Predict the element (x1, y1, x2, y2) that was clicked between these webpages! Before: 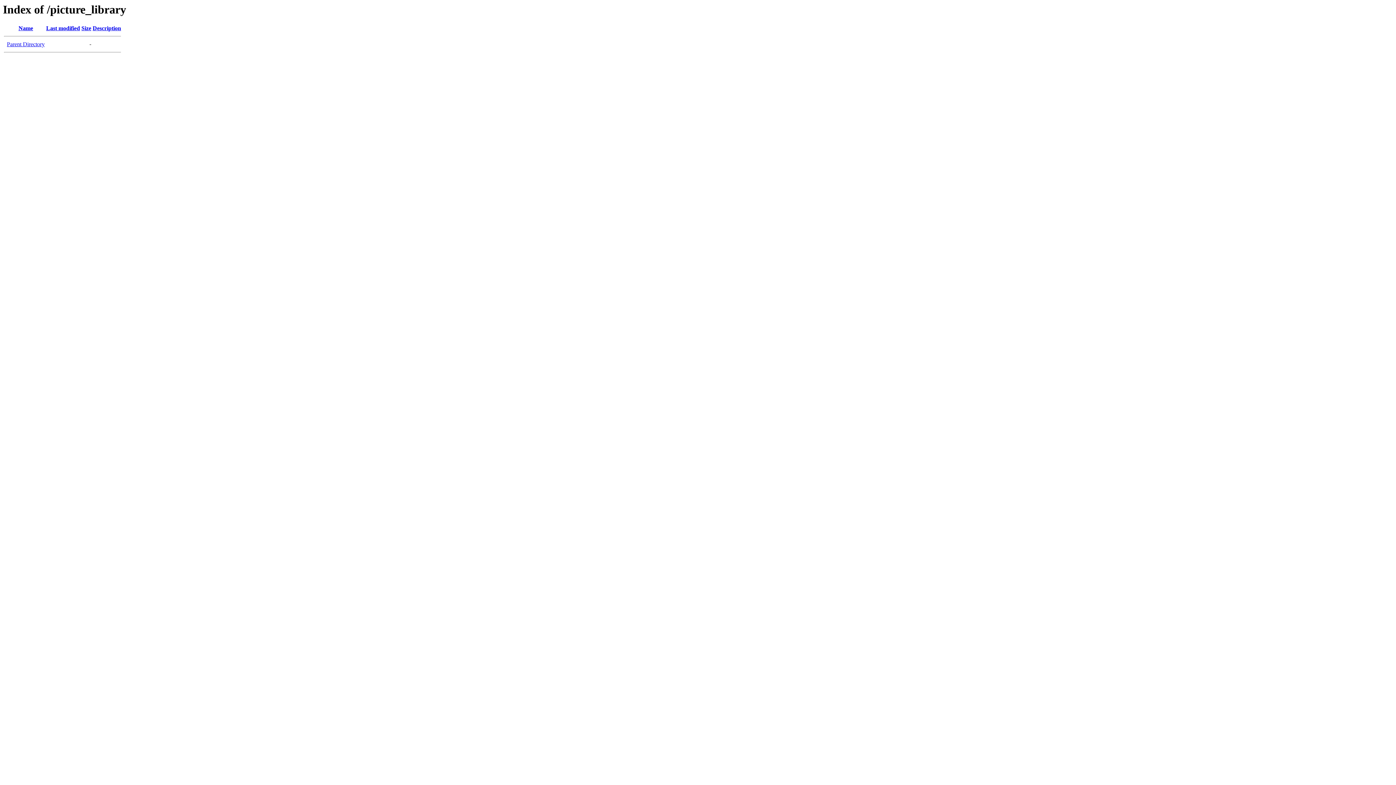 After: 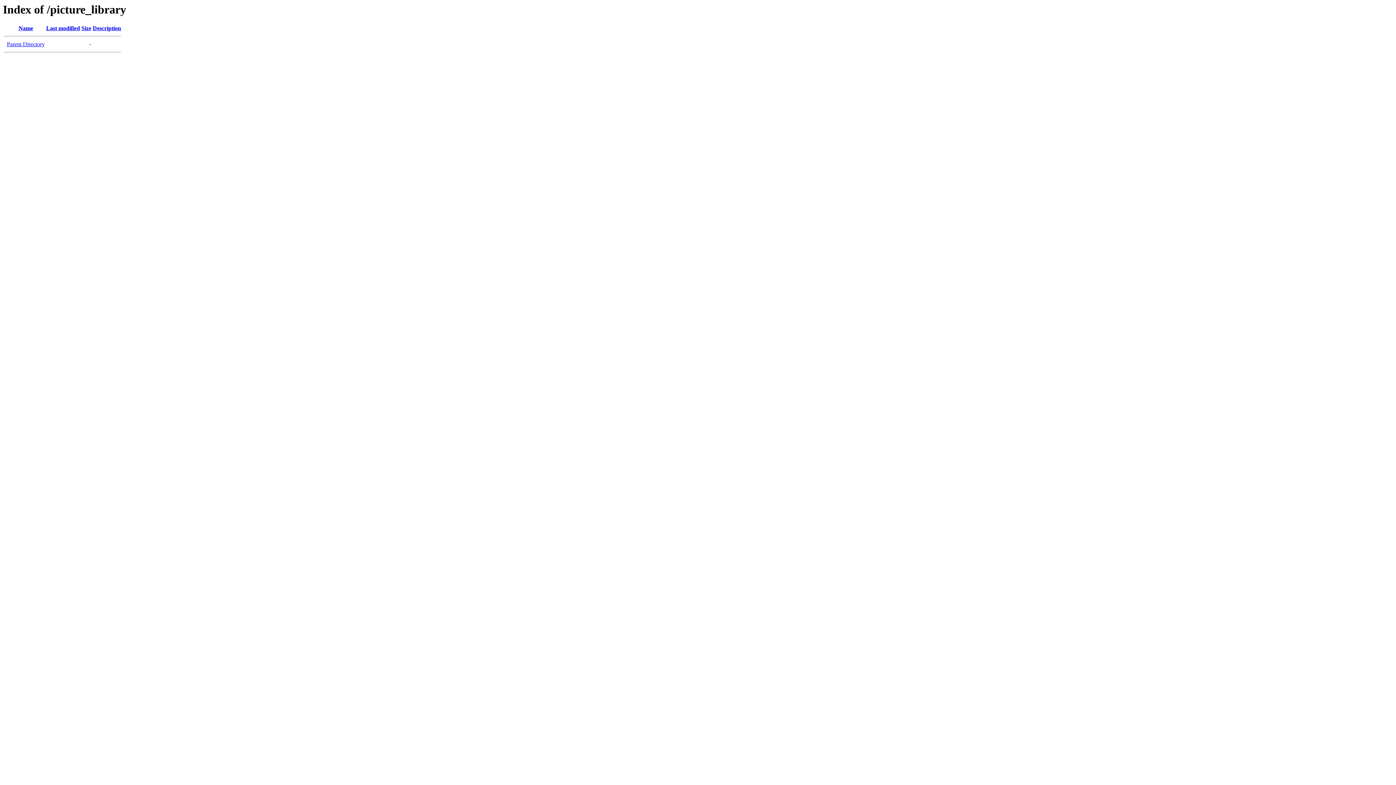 Action: label: Size bbox: (81, 25, 91, 31)